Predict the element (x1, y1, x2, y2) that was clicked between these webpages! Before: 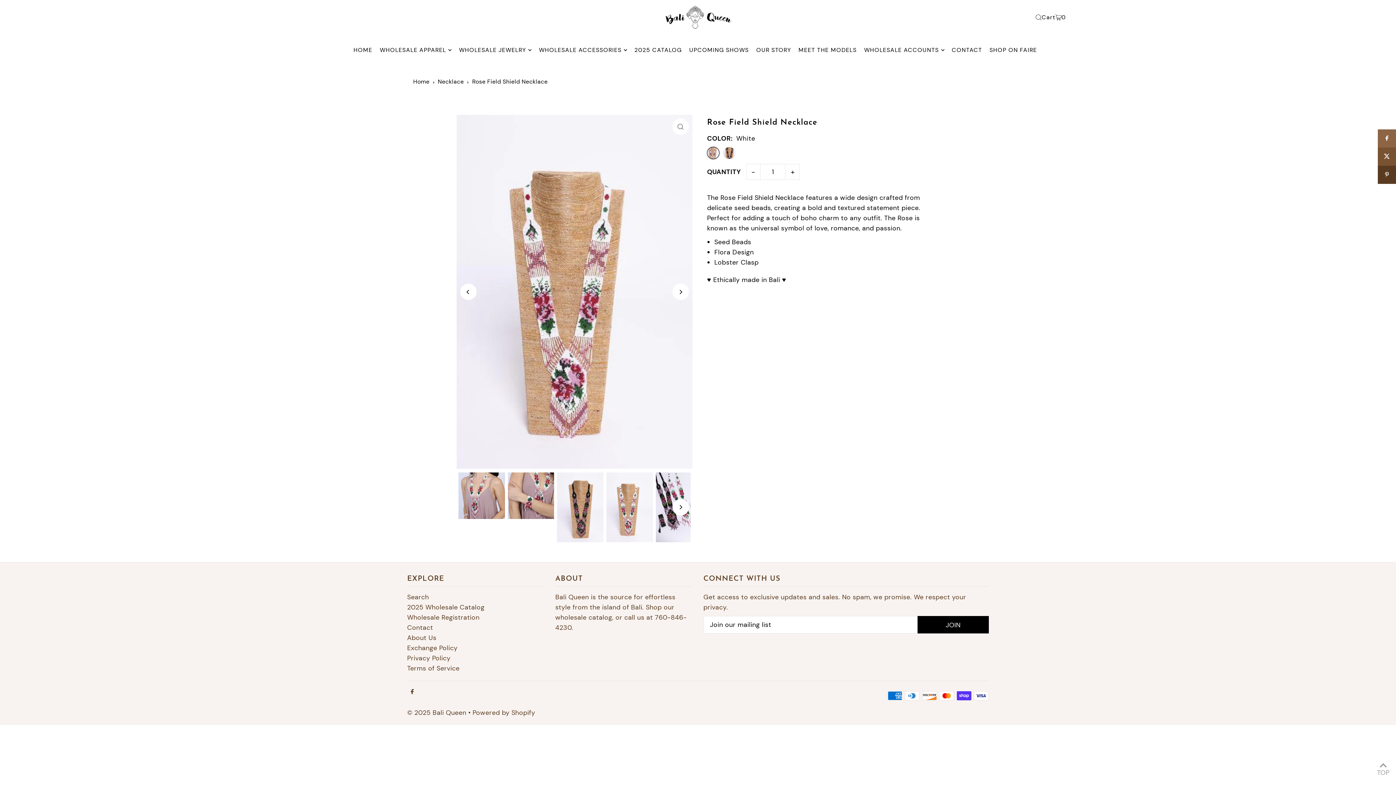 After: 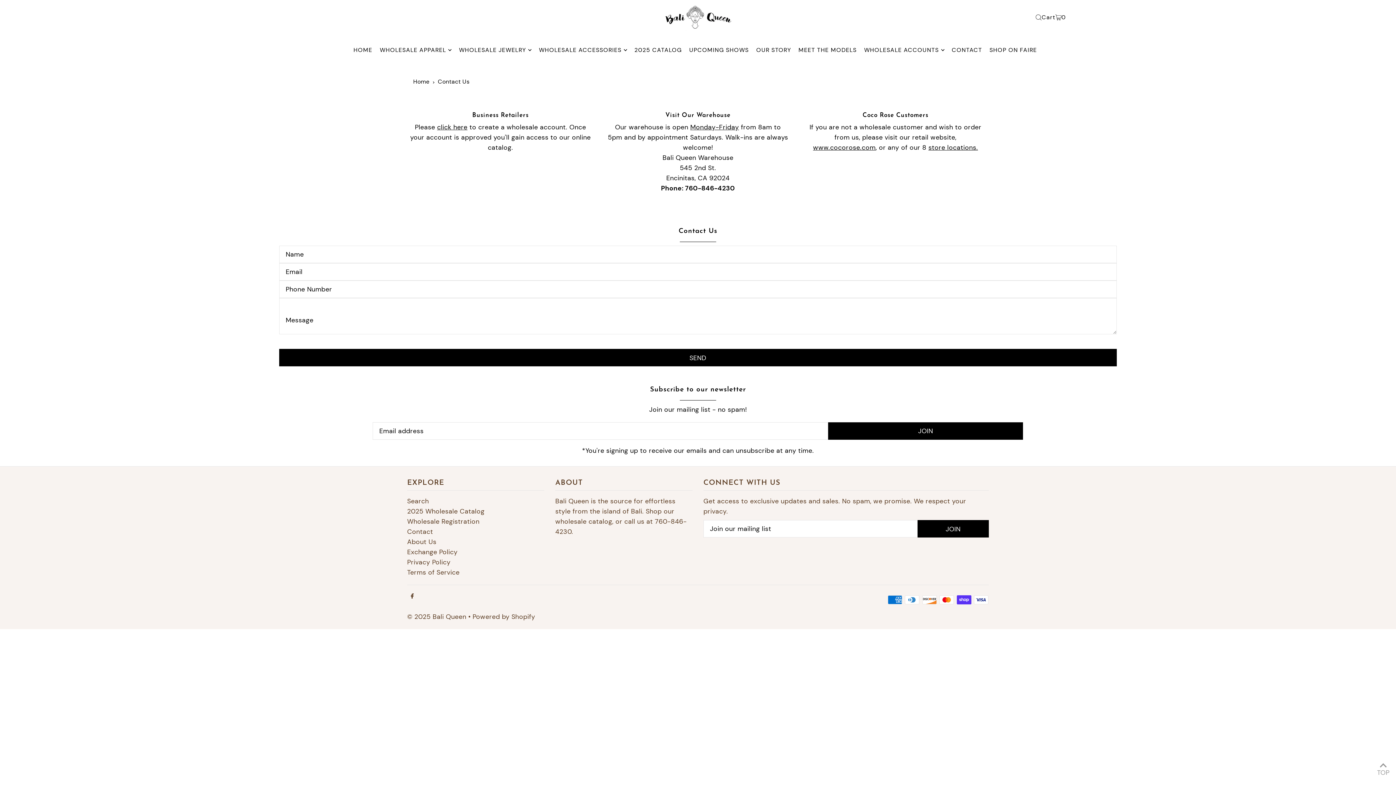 Action: bbox: (407, 623, 433, 632) label: Contact